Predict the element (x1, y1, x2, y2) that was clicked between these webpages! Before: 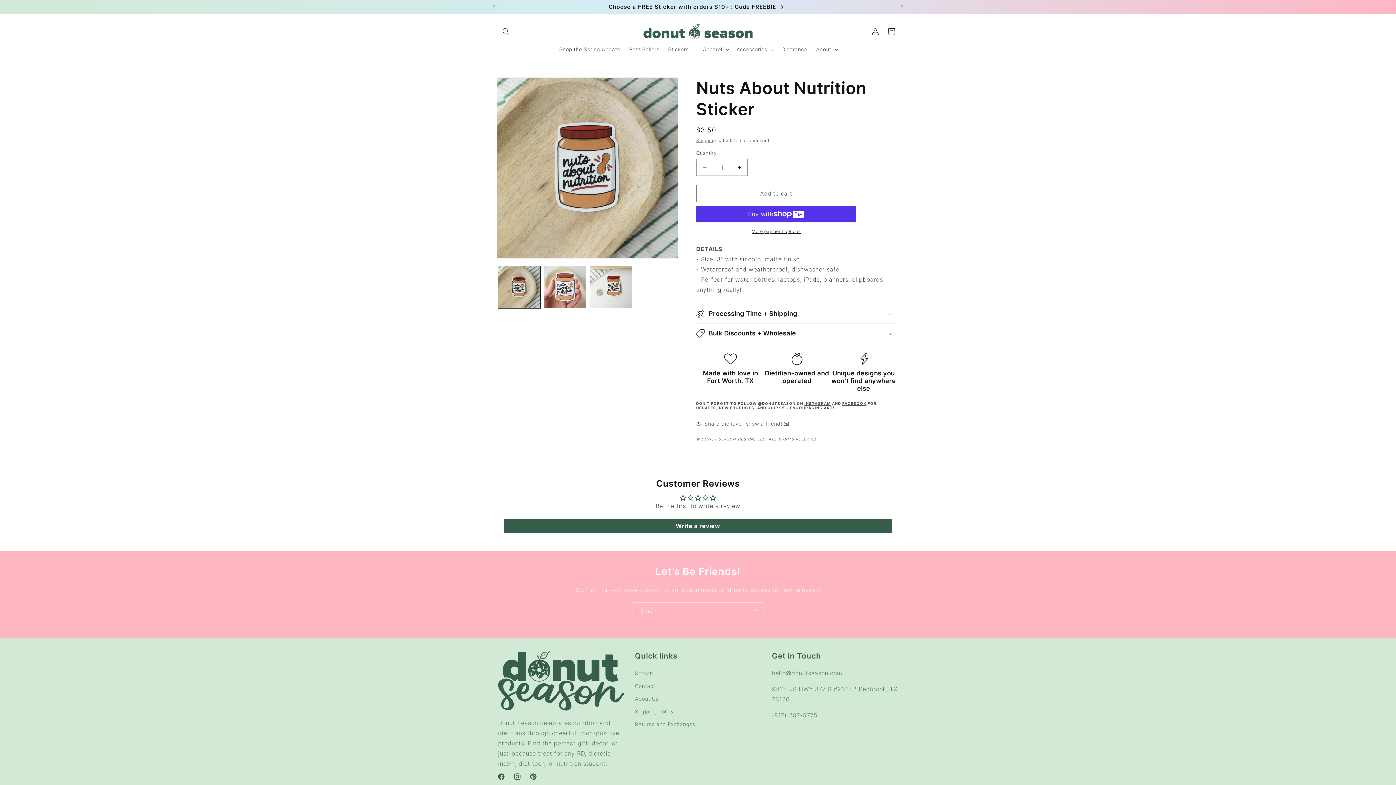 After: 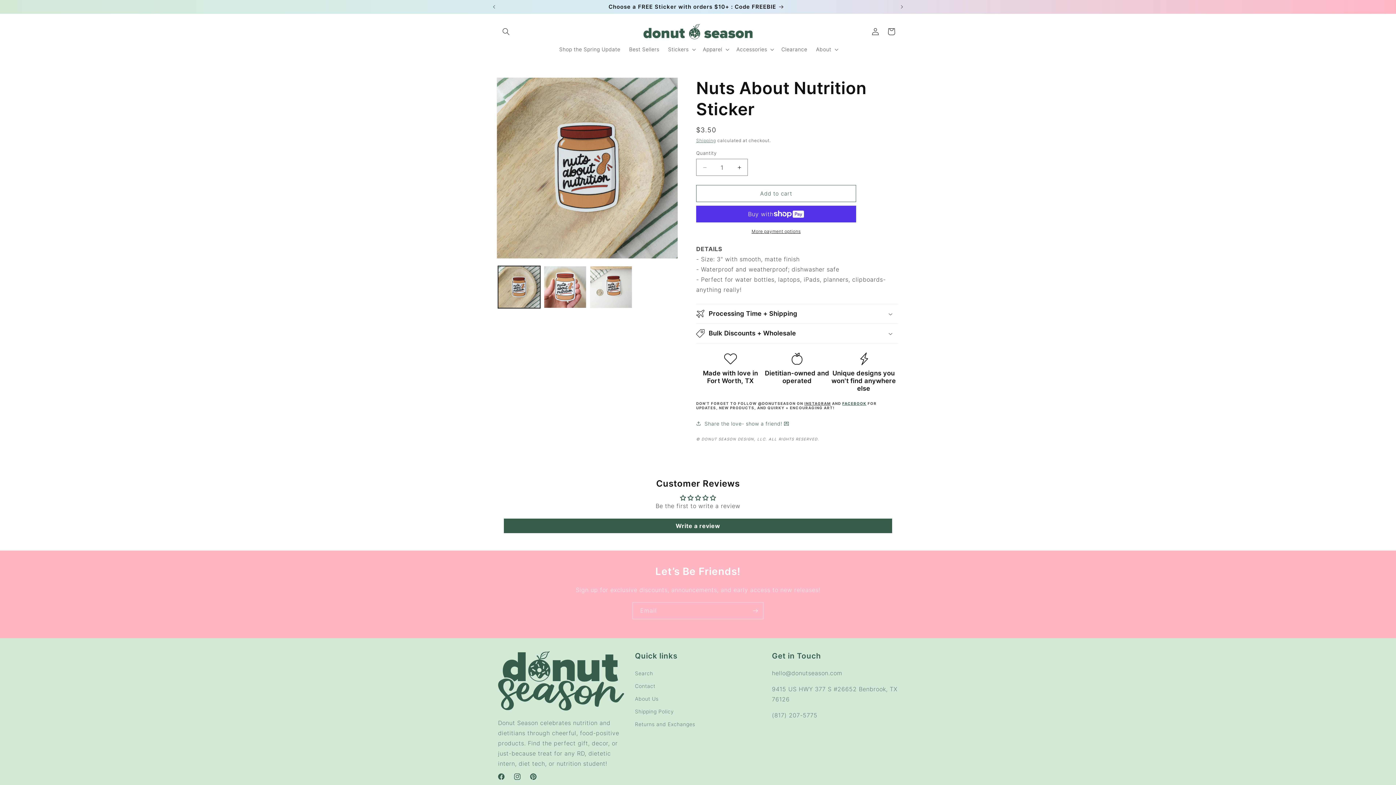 Action: label: FACEBOOK bbox: (842, 401, 866, 405)